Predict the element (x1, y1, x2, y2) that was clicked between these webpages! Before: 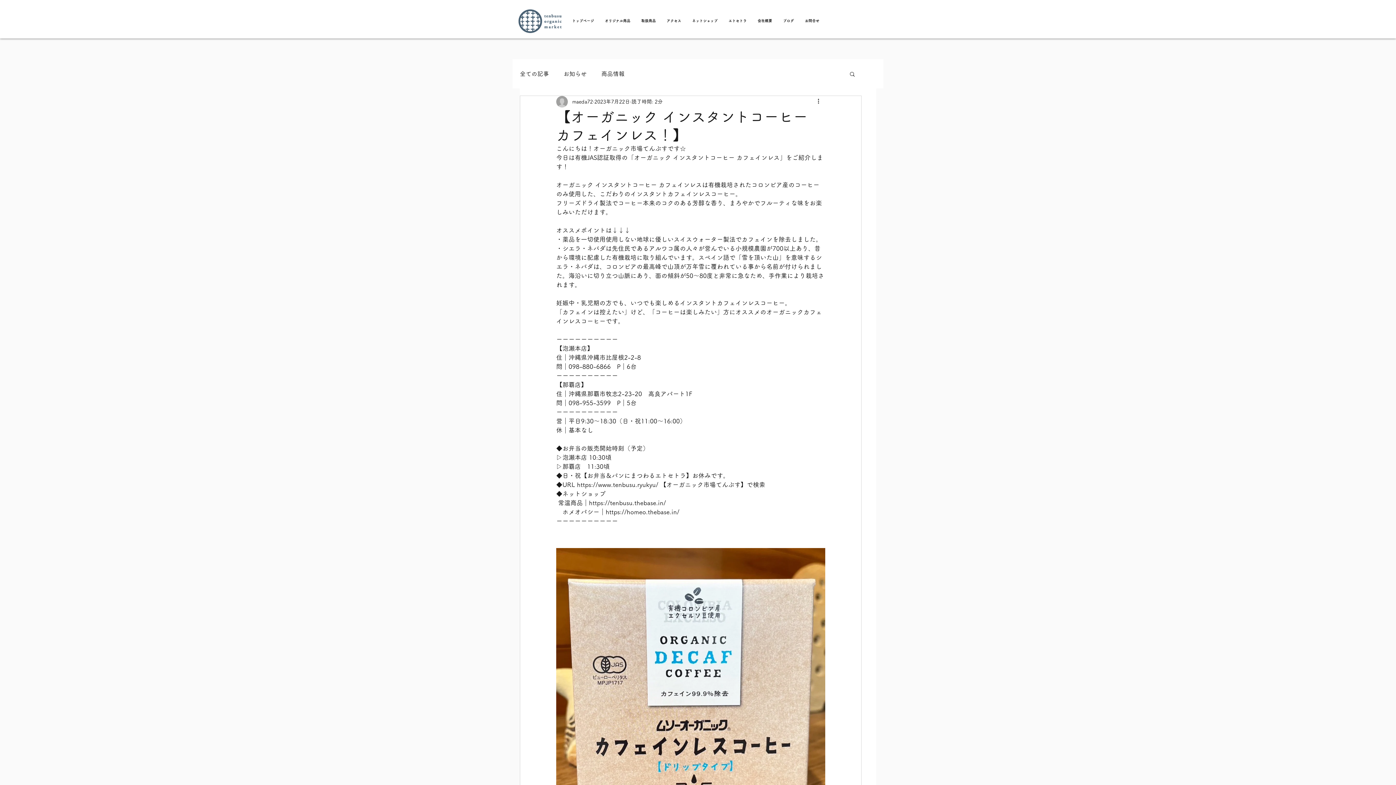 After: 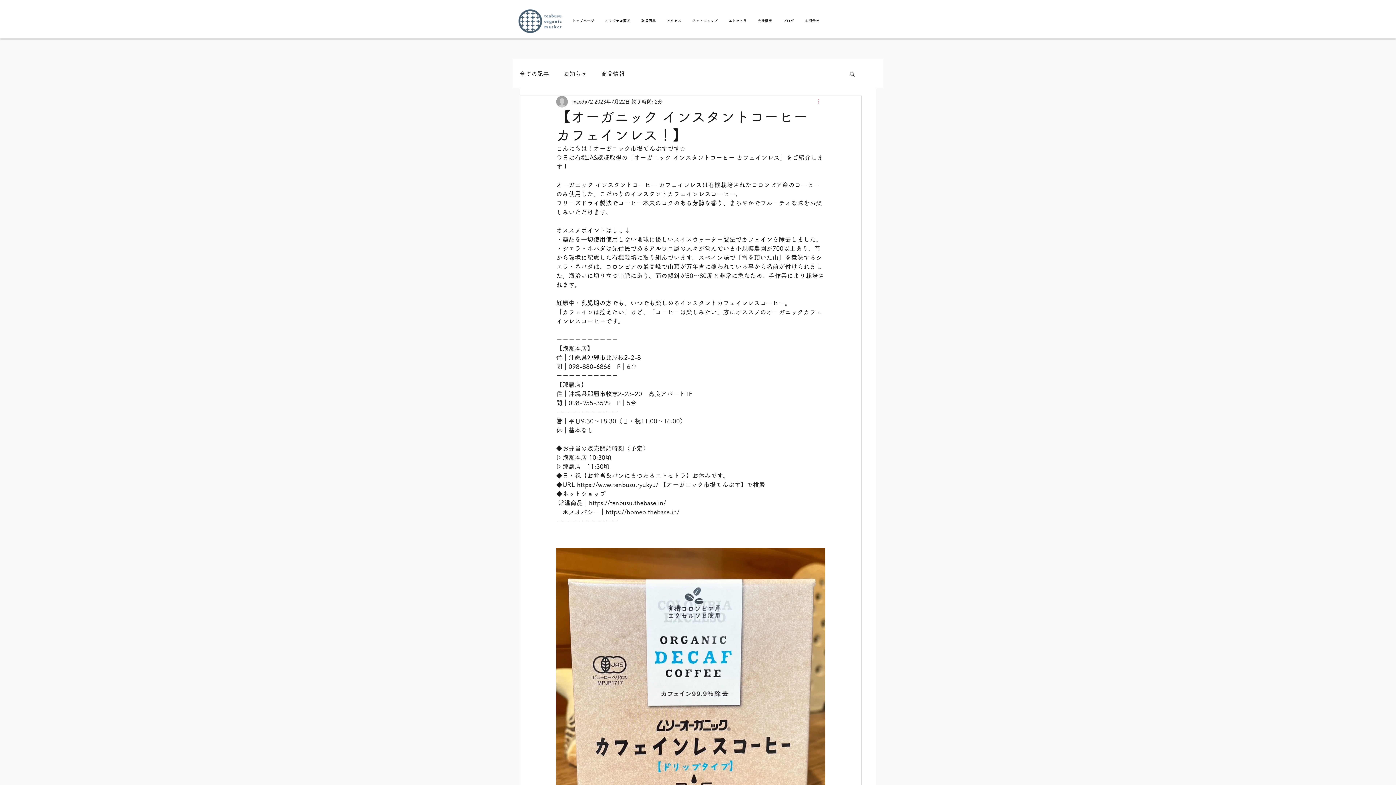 Action: label: その他のアクション bbox: (816, 97, 825, 106)